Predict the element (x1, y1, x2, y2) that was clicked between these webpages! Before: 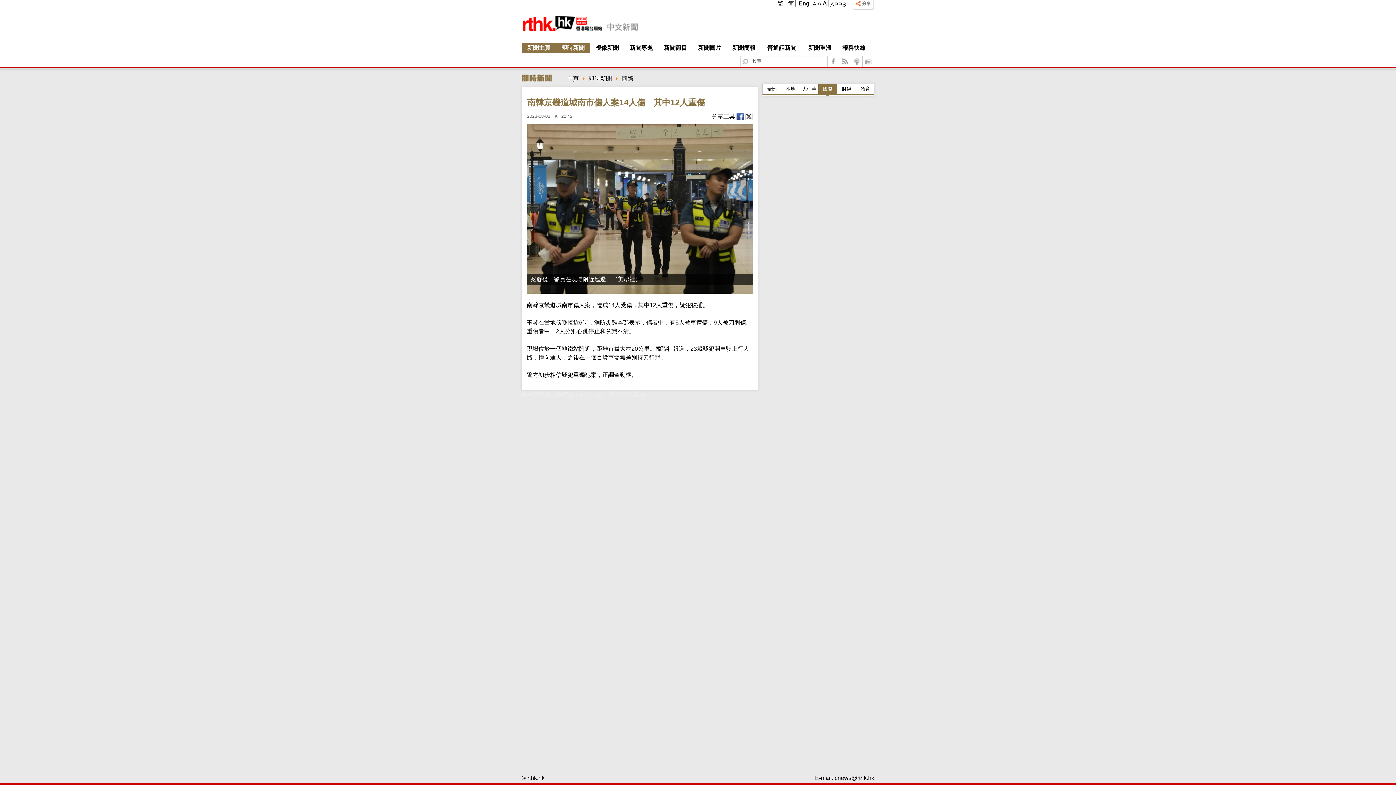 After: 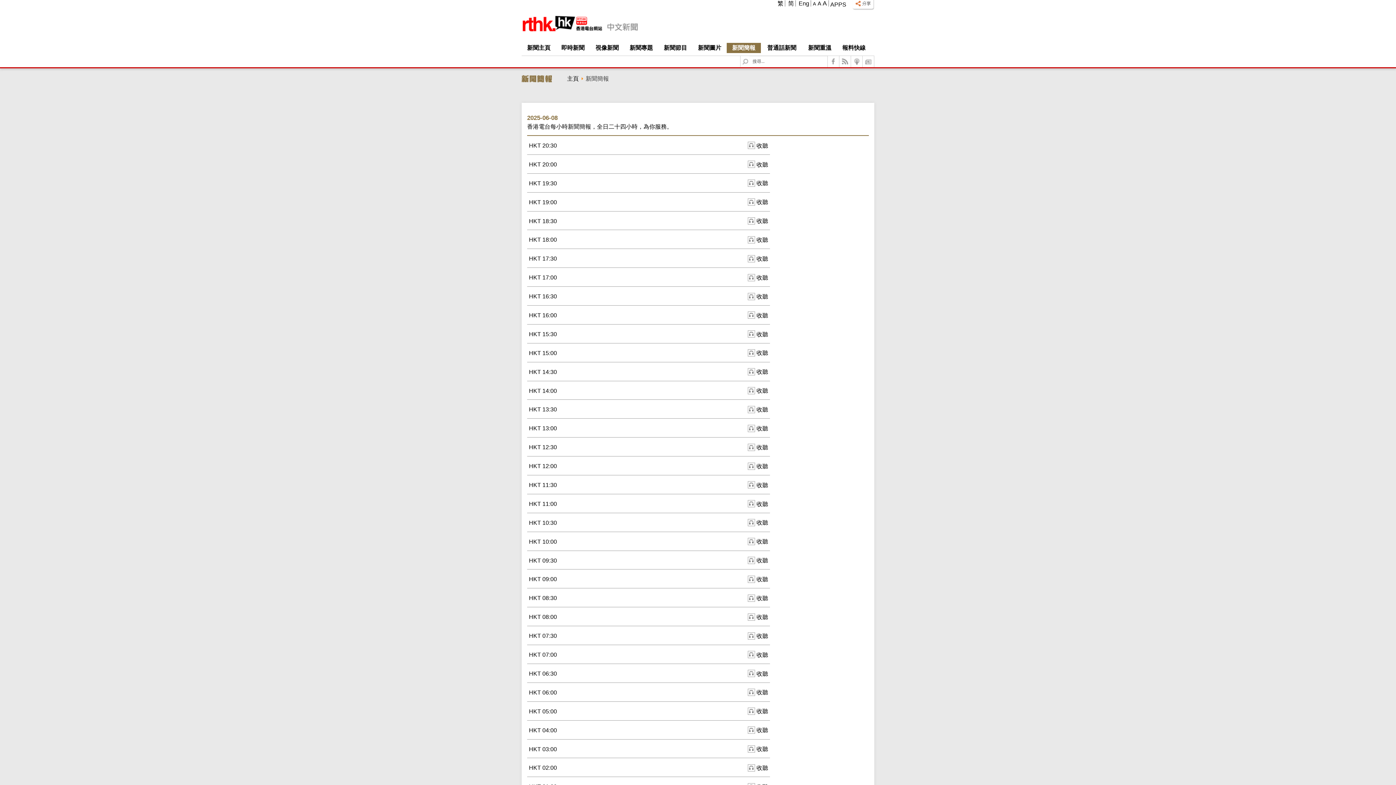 Action: bbox: (726, 42, 761, 53) label: 新聞簡報